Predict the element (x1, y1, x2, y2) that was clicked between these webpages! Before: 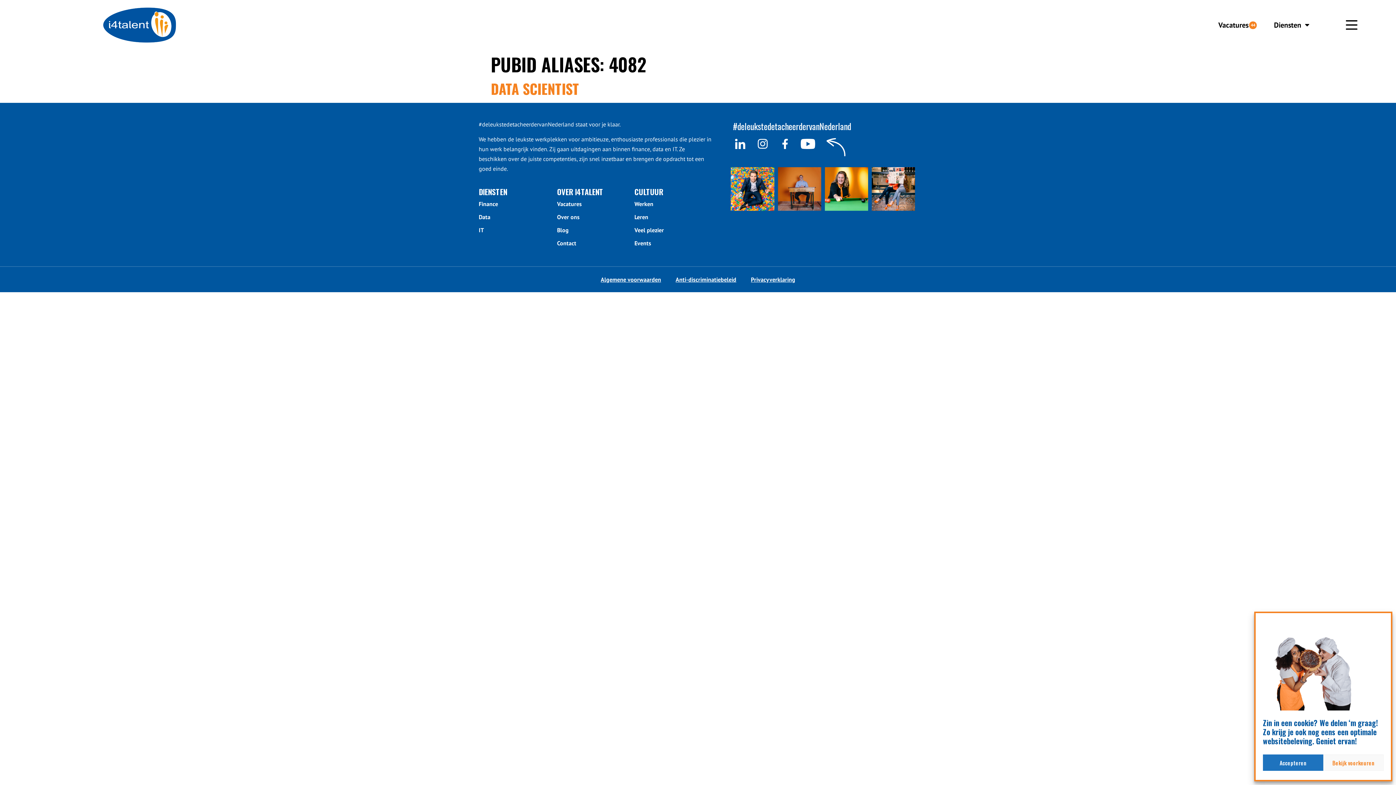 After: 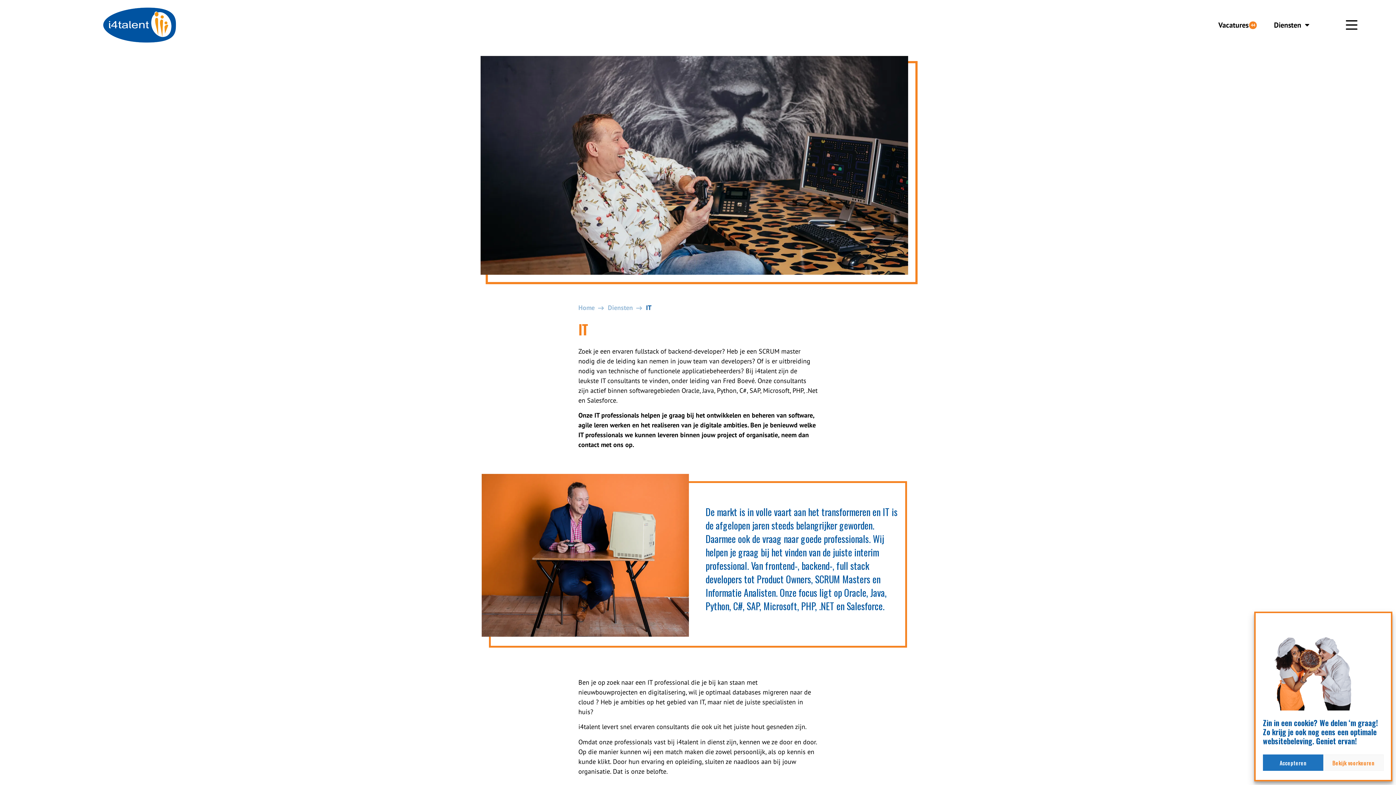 Action: label: IT bbox: (478, 226, 484, 233)